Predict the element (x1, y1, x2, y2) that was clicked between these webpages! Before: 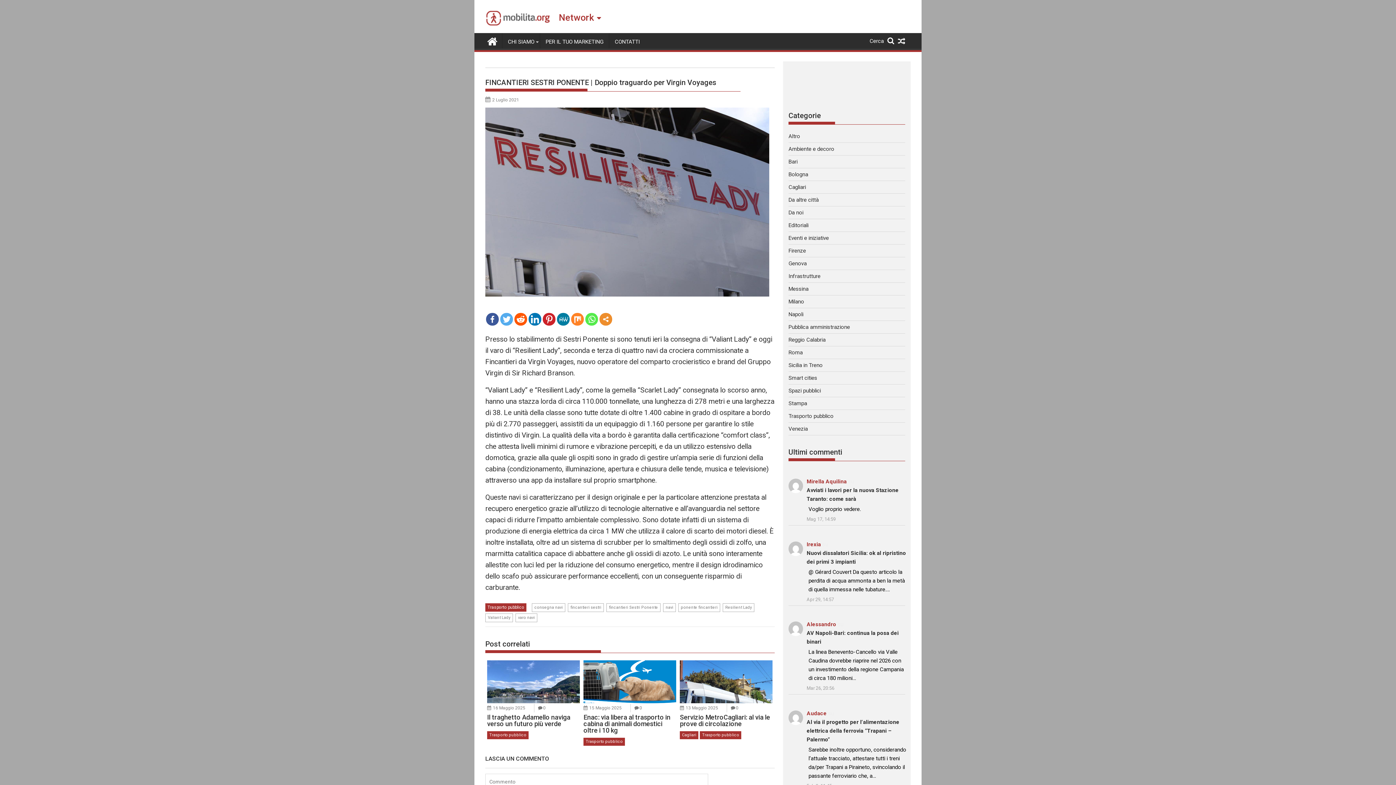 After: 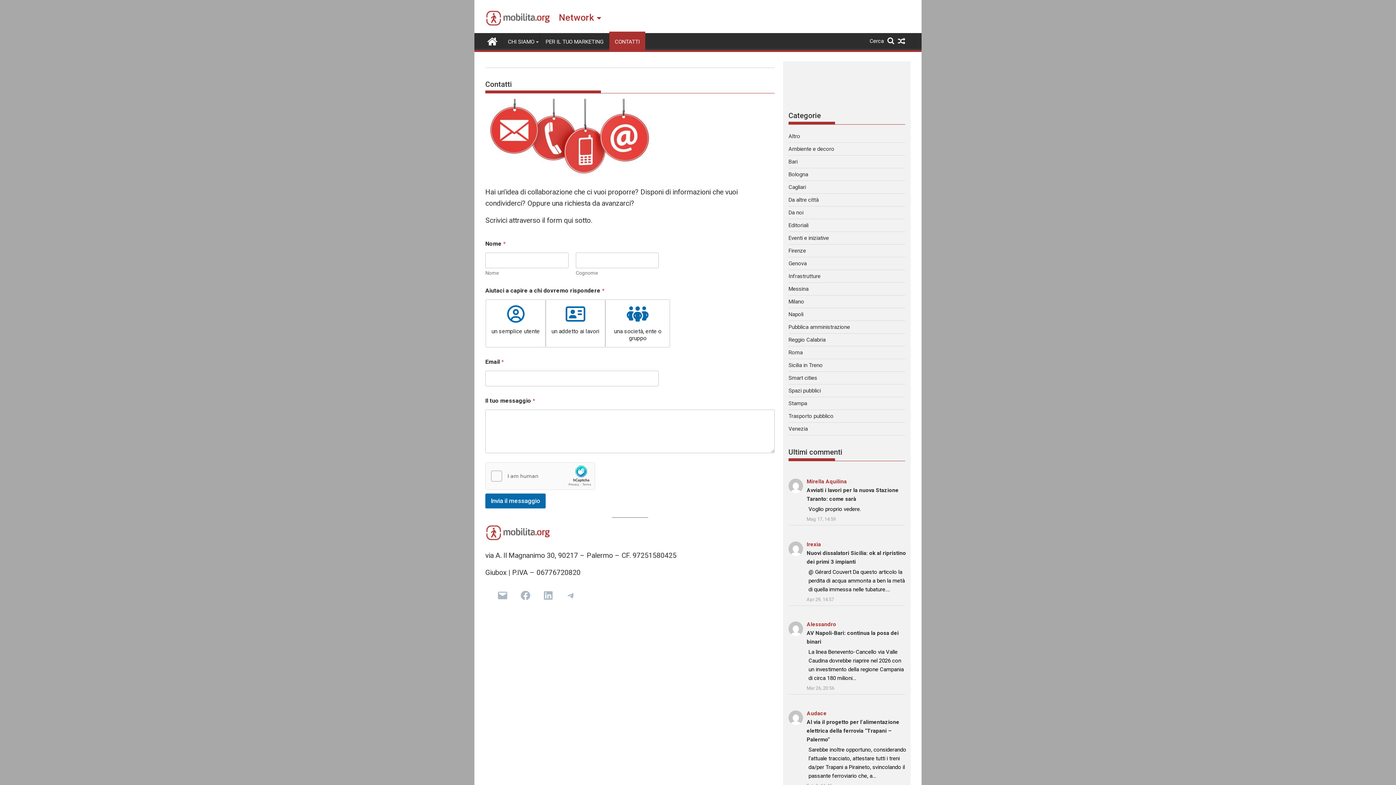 Action: bbox: (609, 33, 645, 50) label: CONTATTI